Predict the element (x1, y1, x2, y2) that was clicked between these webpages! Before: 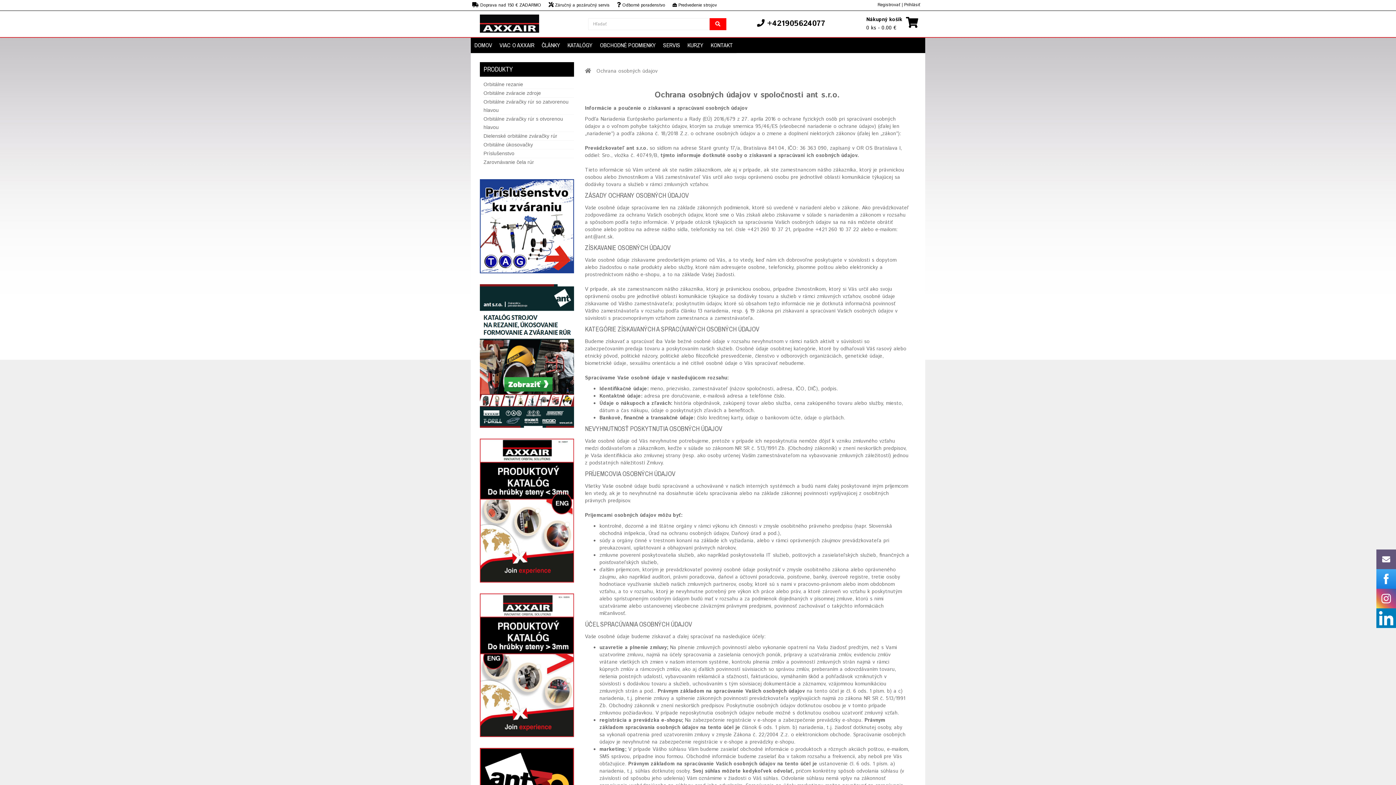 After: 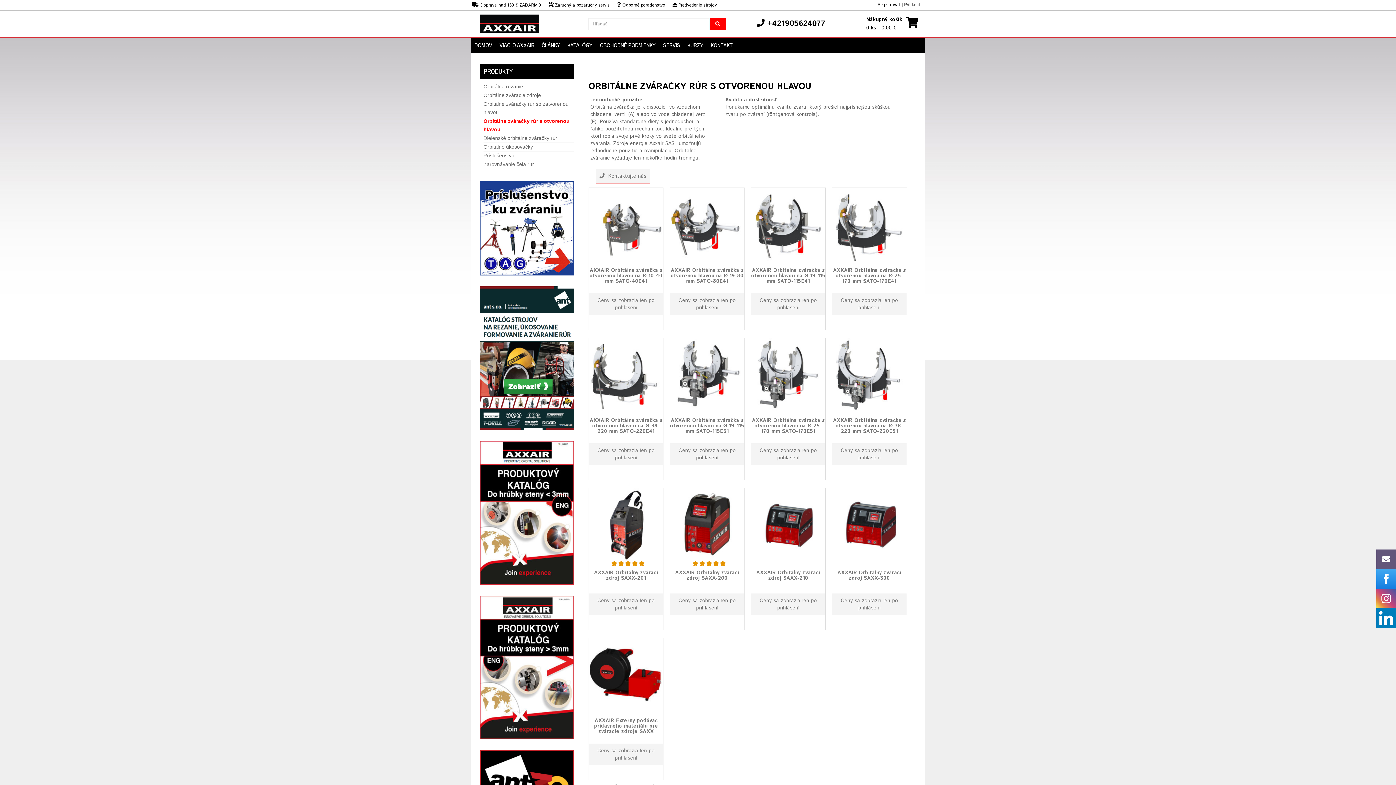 Action: label: Orbitálne zváračky rúr s otvorenou hlavou bbox: (483, 113, 563, 133)